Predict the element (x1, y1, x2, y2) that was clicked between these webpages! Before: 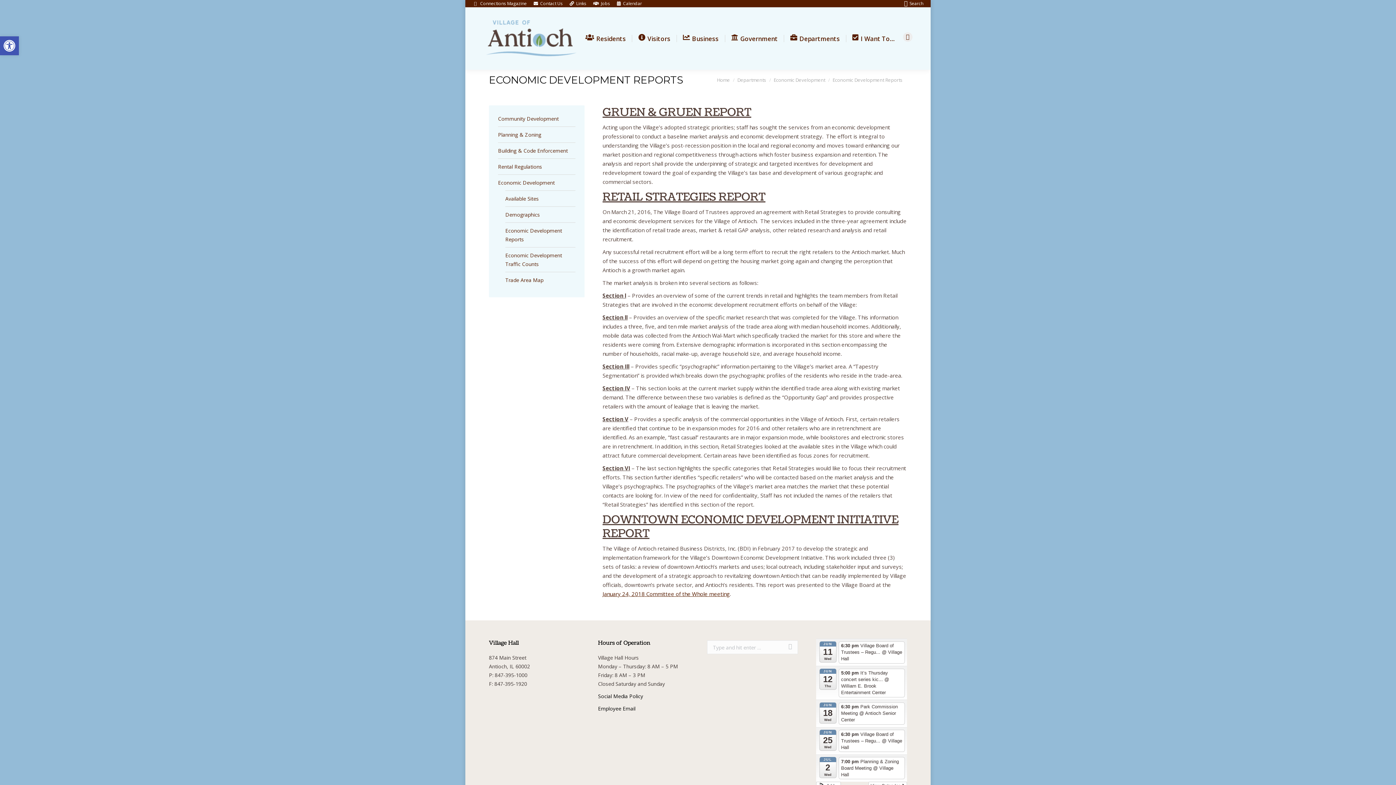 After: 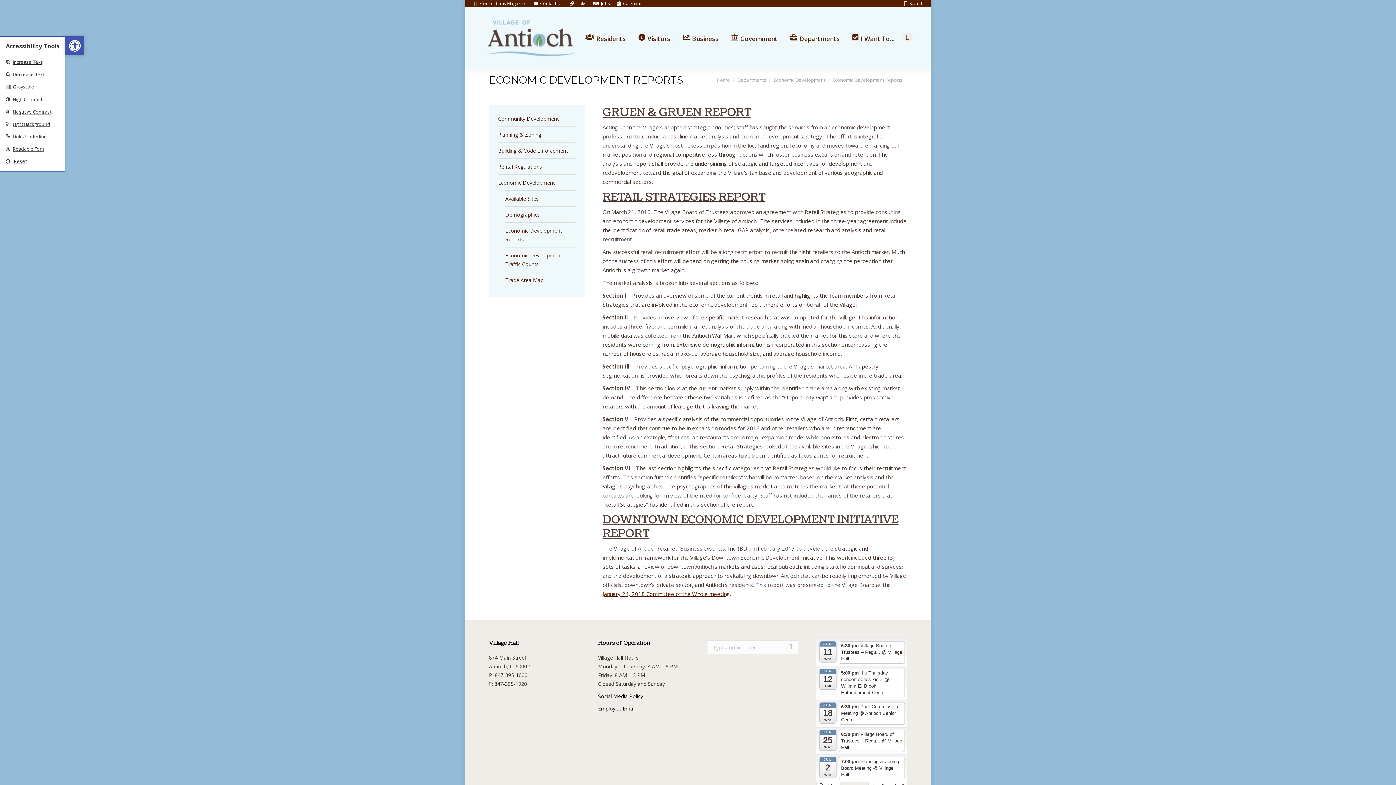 Action: bbox: (0, 36, 18, 55) label: Open toolbar